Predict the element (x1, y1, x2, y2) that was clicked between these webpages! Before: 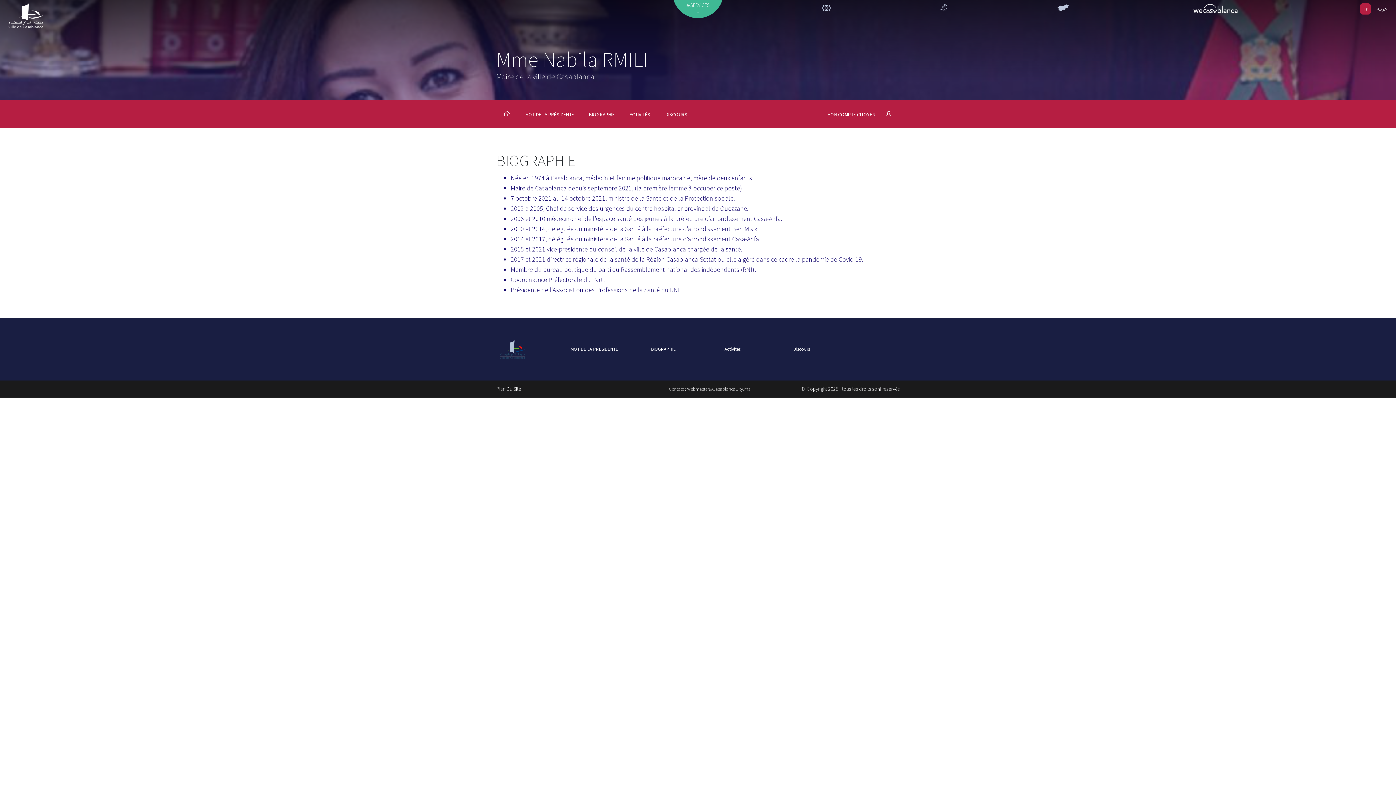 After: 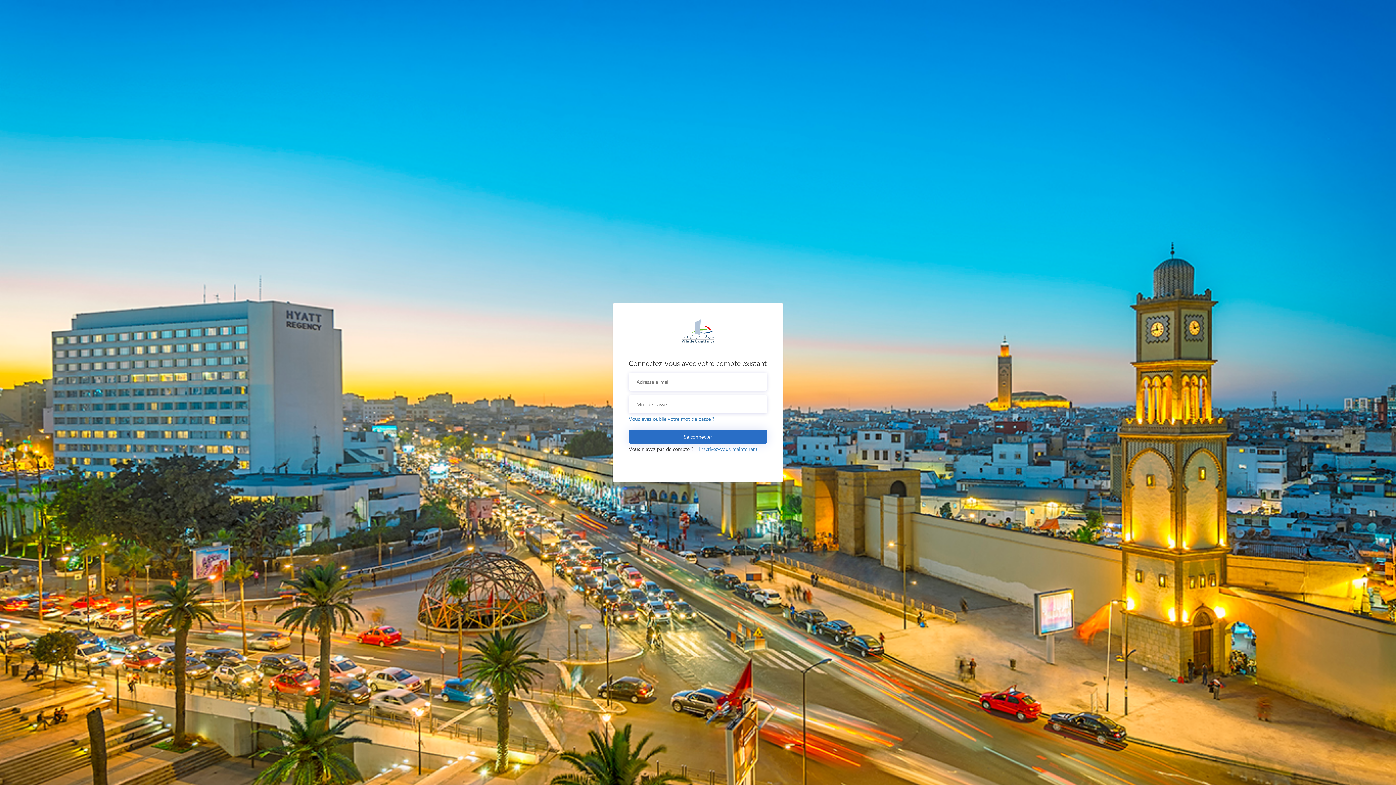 Action: bbox: (827, 110, 892, 118) label: MON COMPTE CITOYEN 